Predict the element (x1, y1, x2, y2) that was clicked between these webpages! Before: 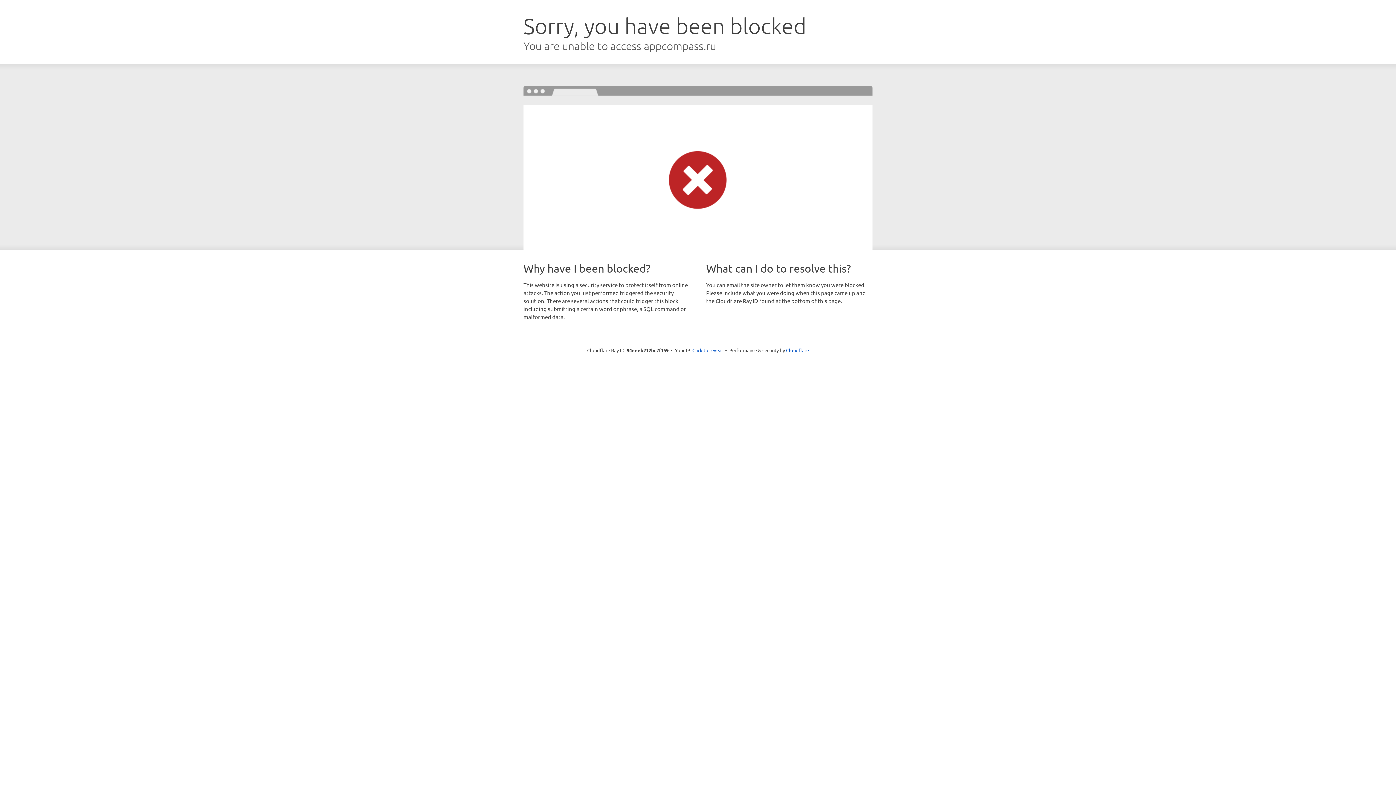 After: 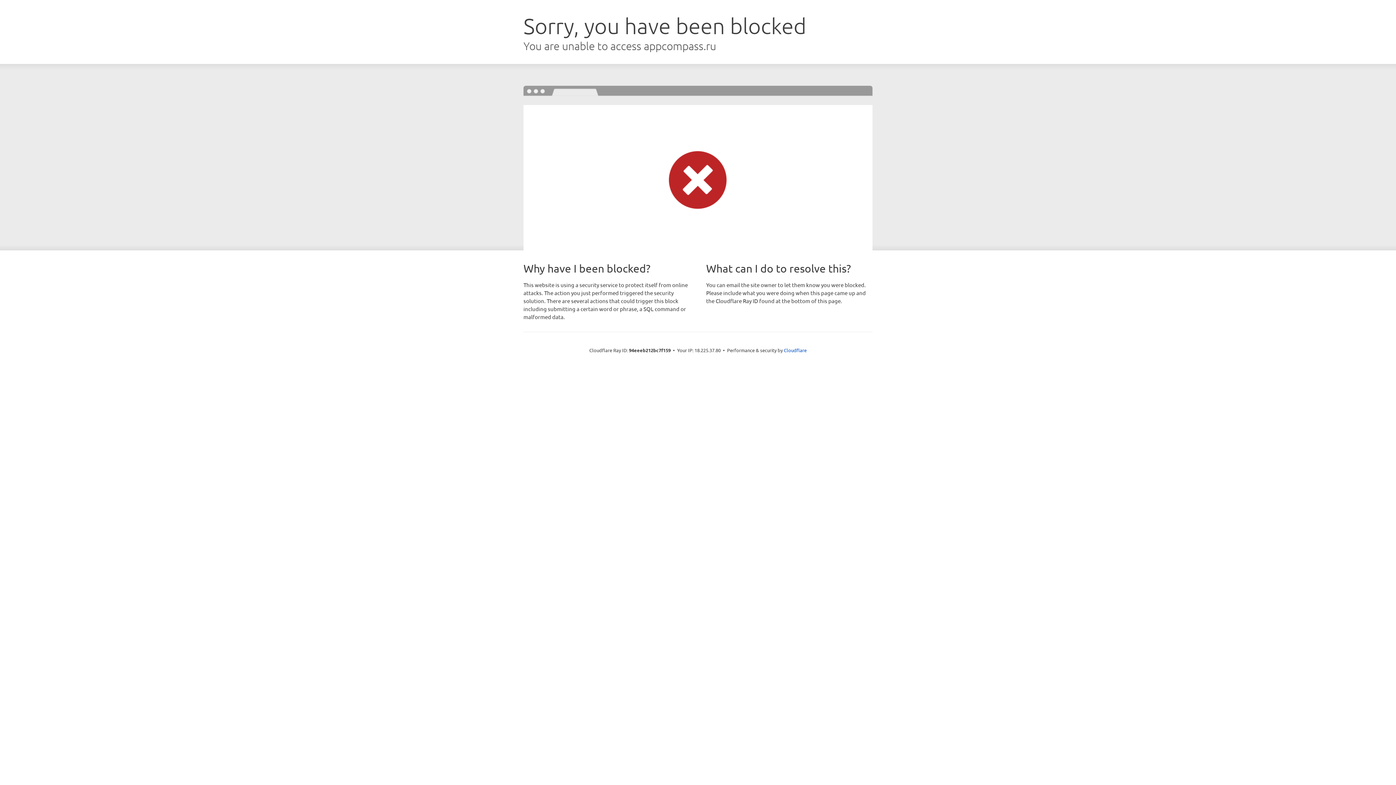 Action: bbox: (692, 346, 723, 353) label: Click to reveal